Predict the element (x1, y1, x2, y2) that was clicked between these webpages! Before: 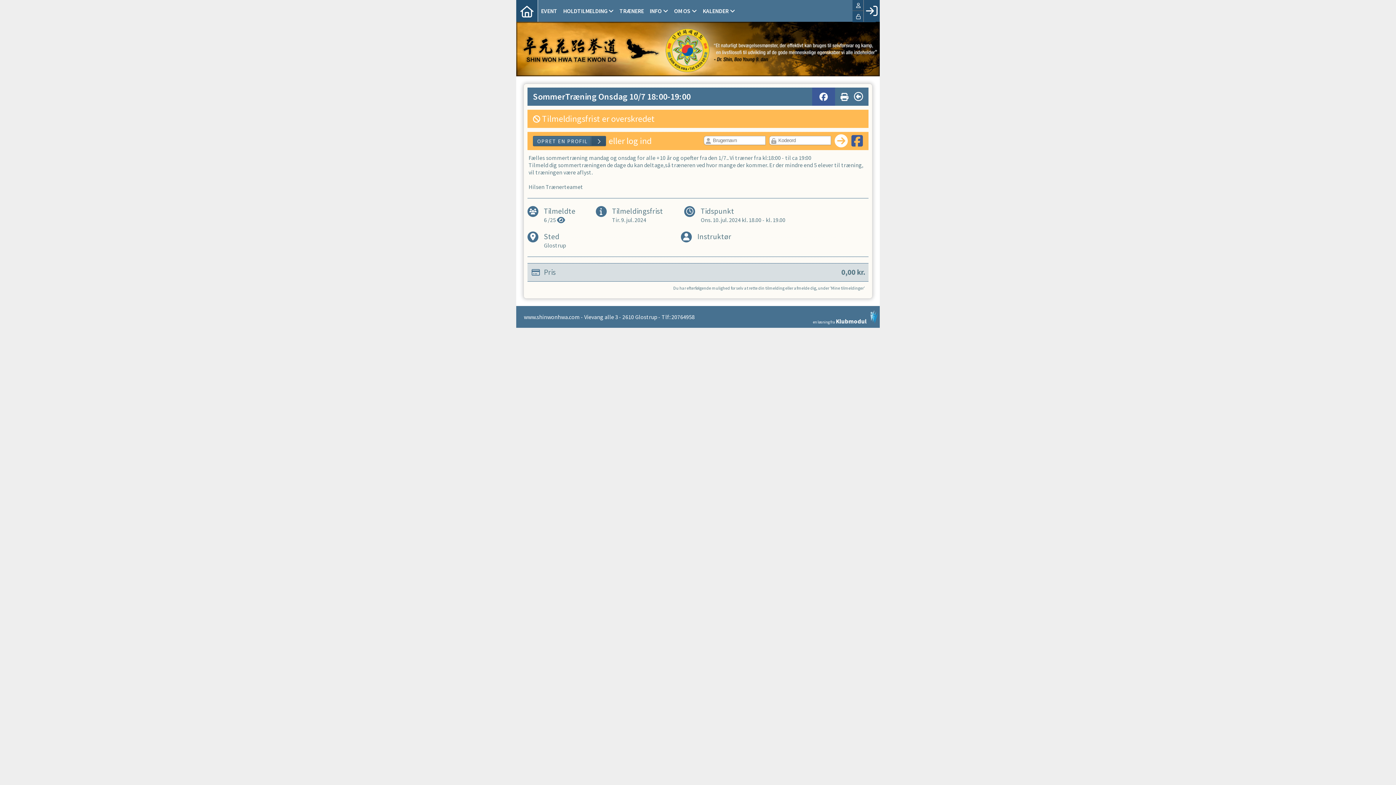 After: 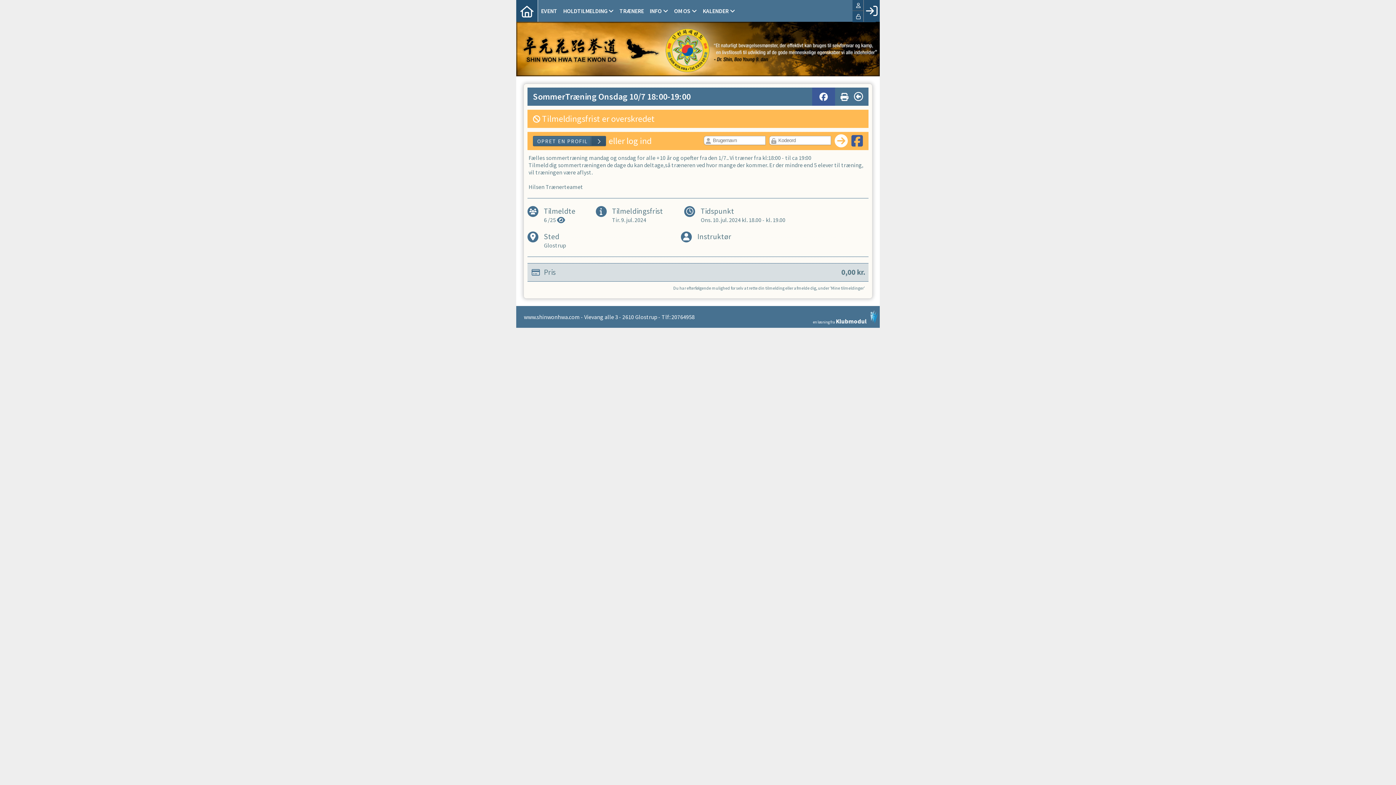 Action: bbox: (807, 310, 878, 324) label: en løsning fra Klubmodul